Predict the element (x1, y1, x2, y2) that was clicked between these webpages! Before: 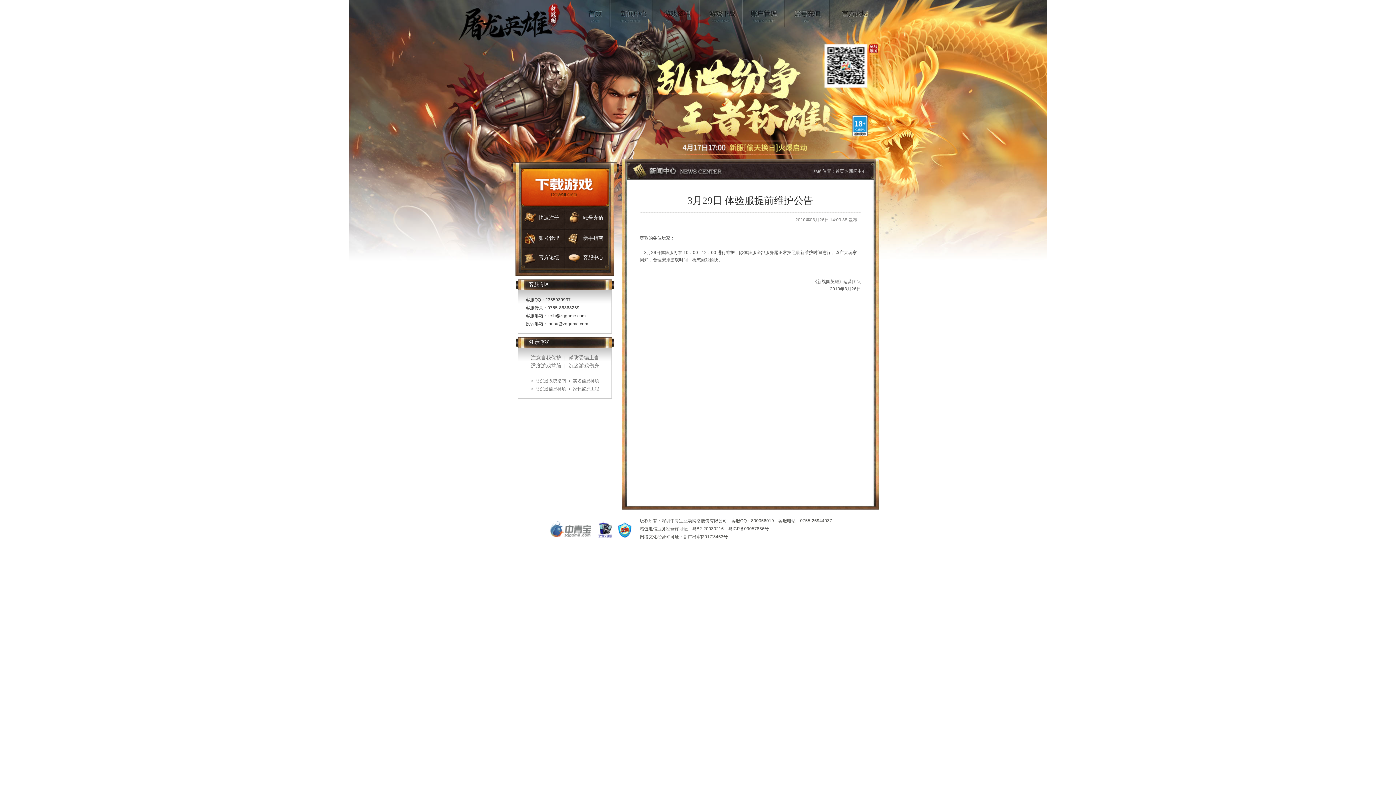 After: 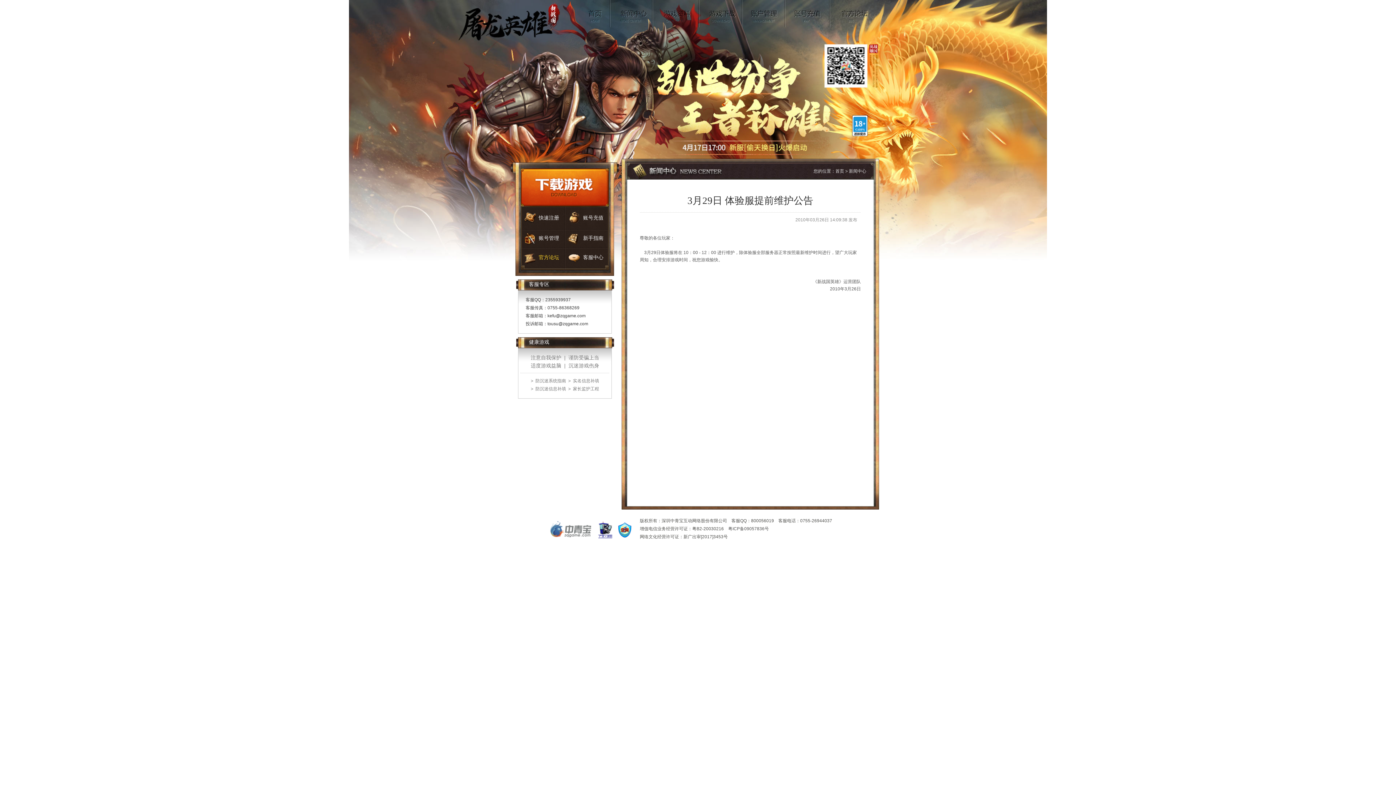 Action: bbox: (520, 248, 565, 270) label: 官方论坛